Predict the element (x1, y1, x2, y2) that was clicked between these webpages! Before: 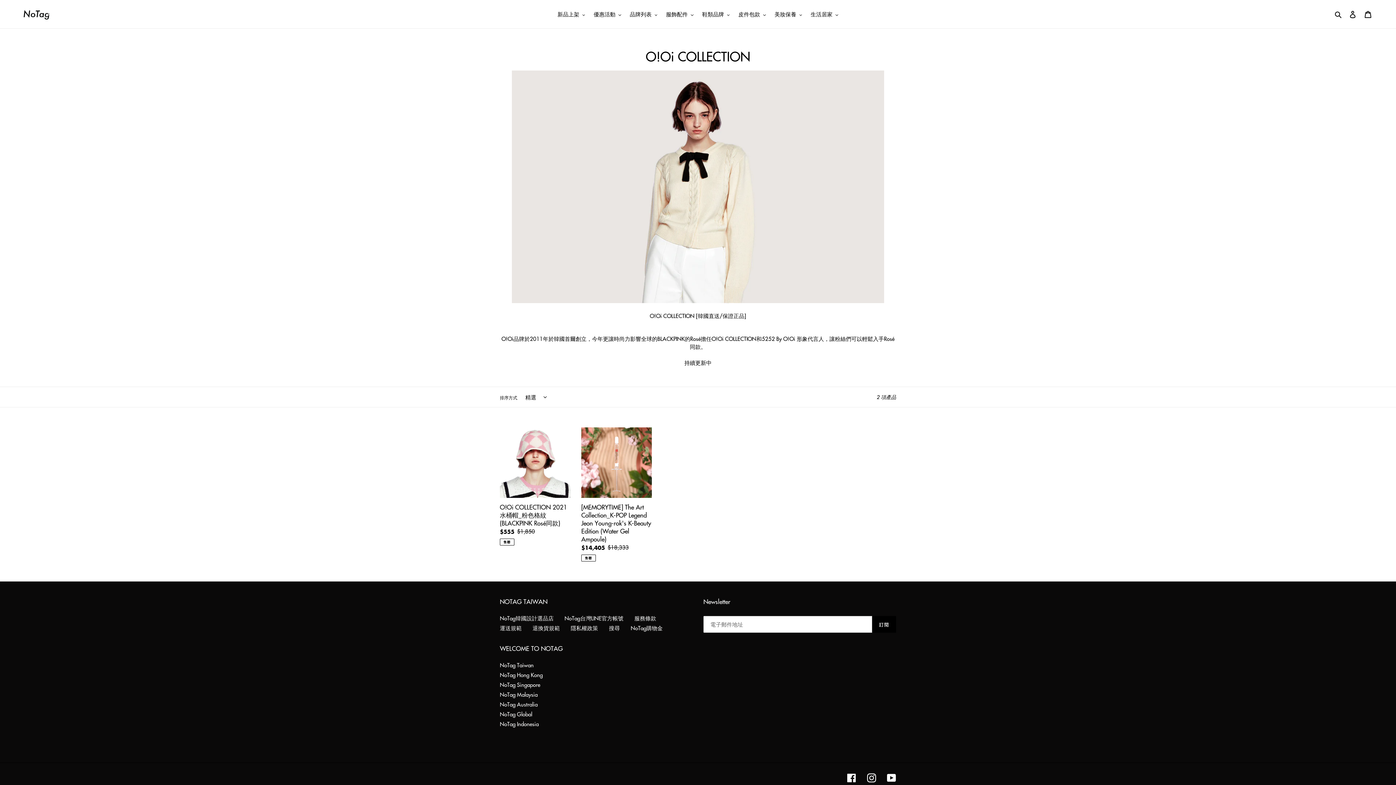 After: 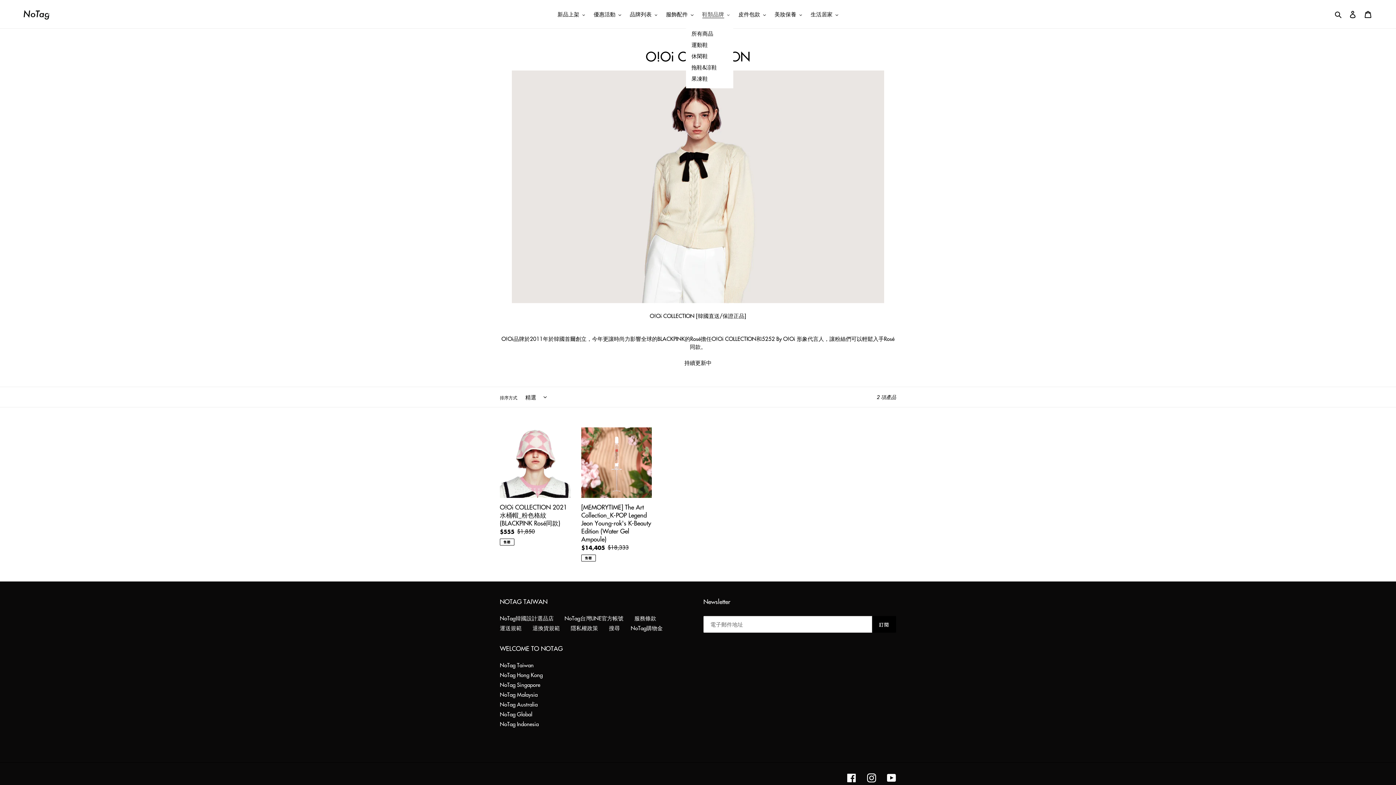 Action: label: 鞋類品牌 bbox: (698, 9, 733, 19)